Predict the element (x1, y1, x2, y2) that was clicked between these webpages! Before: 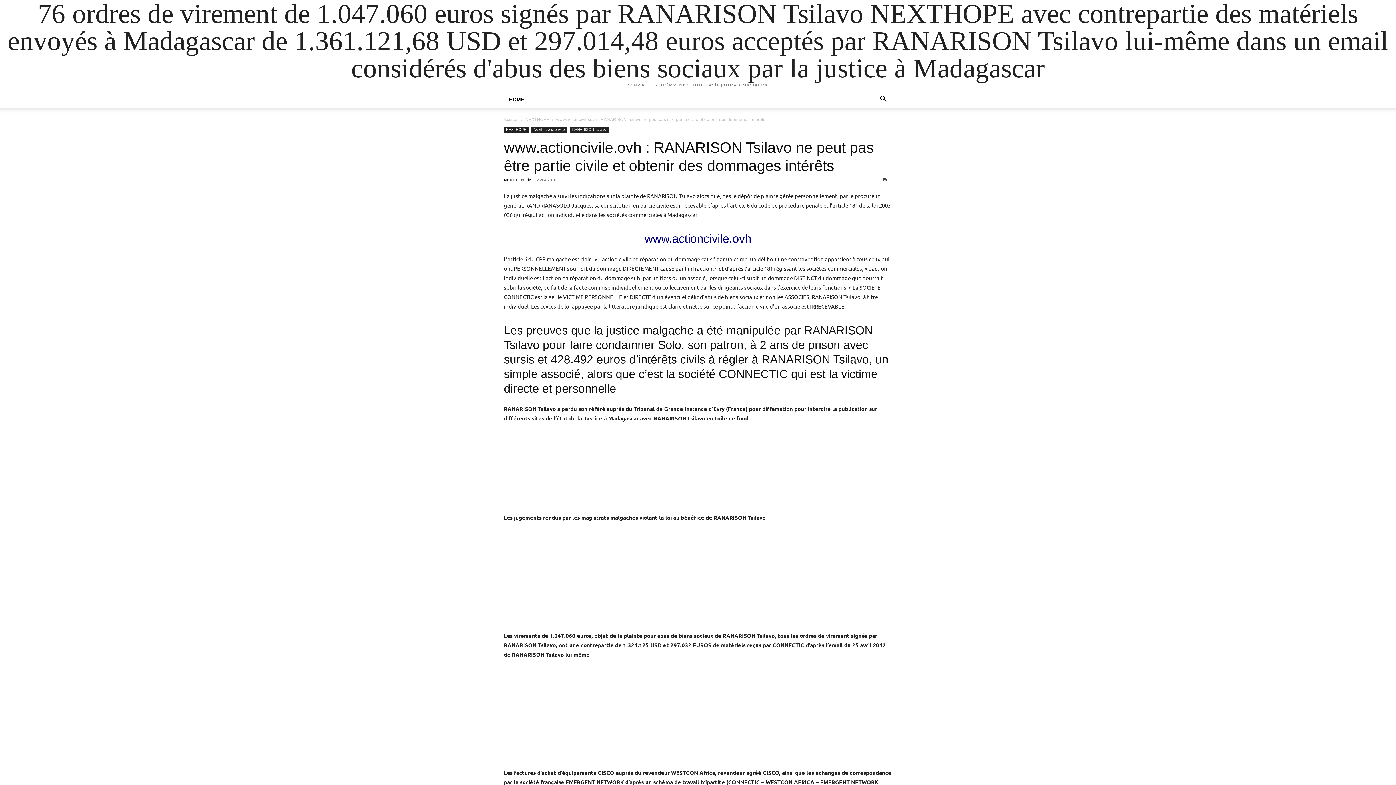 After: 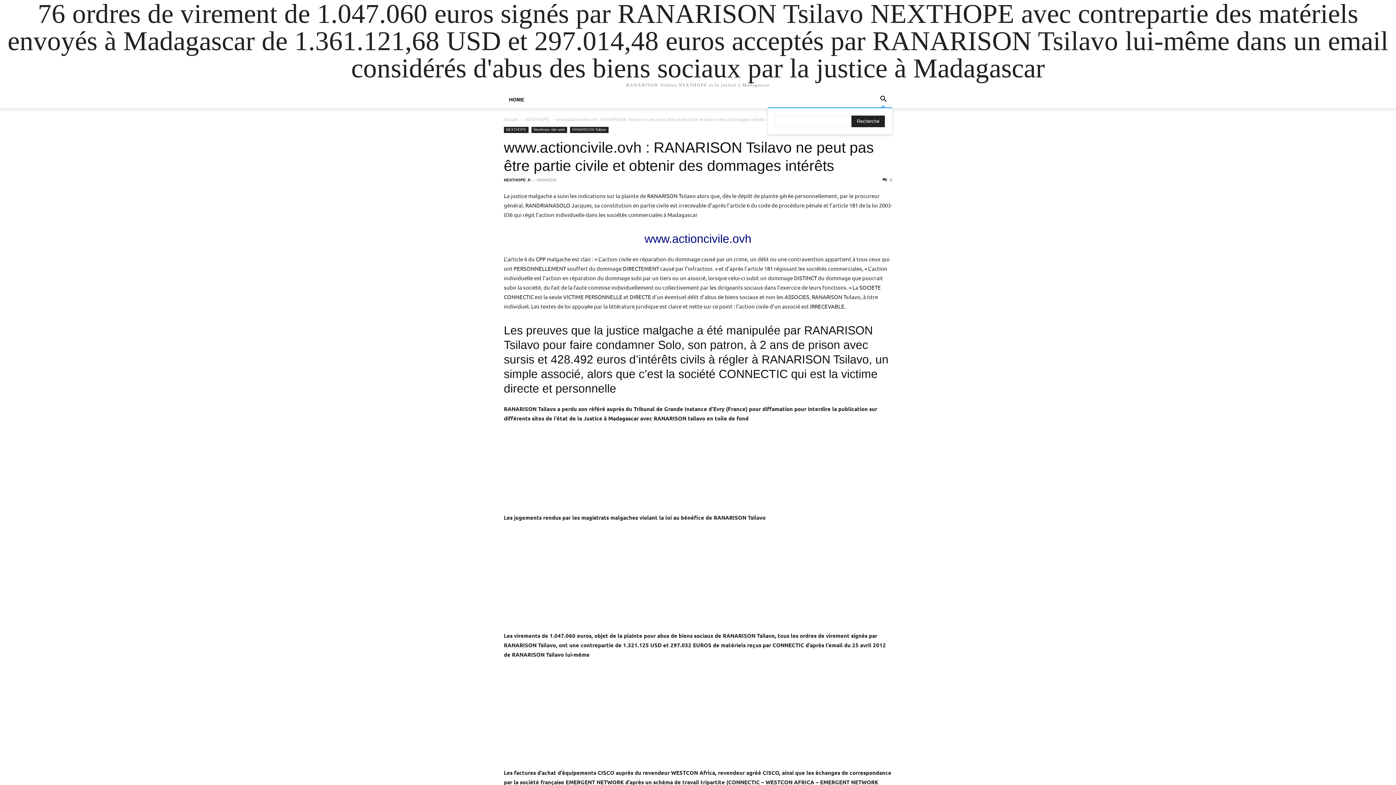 Action: label: Search bbox: (874, 97, 892, 102)